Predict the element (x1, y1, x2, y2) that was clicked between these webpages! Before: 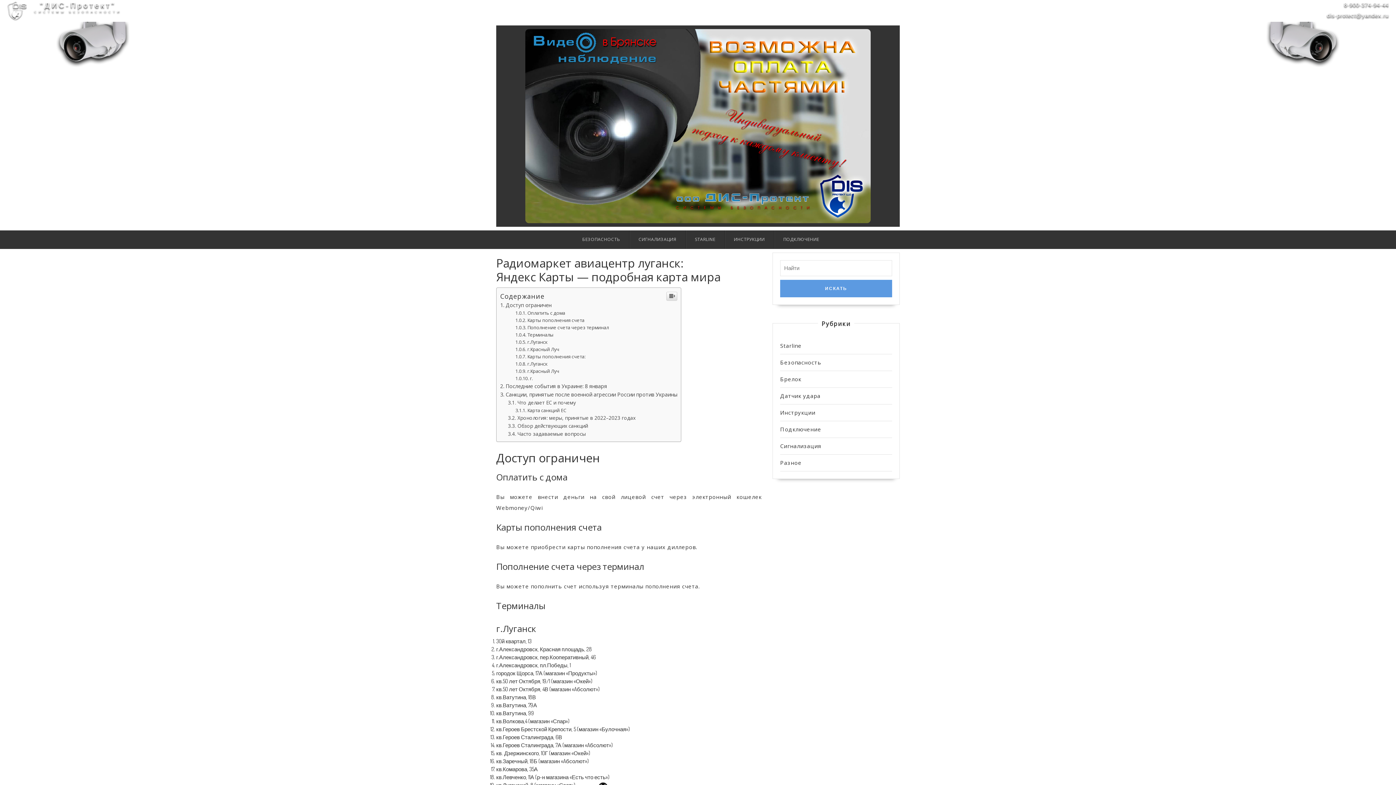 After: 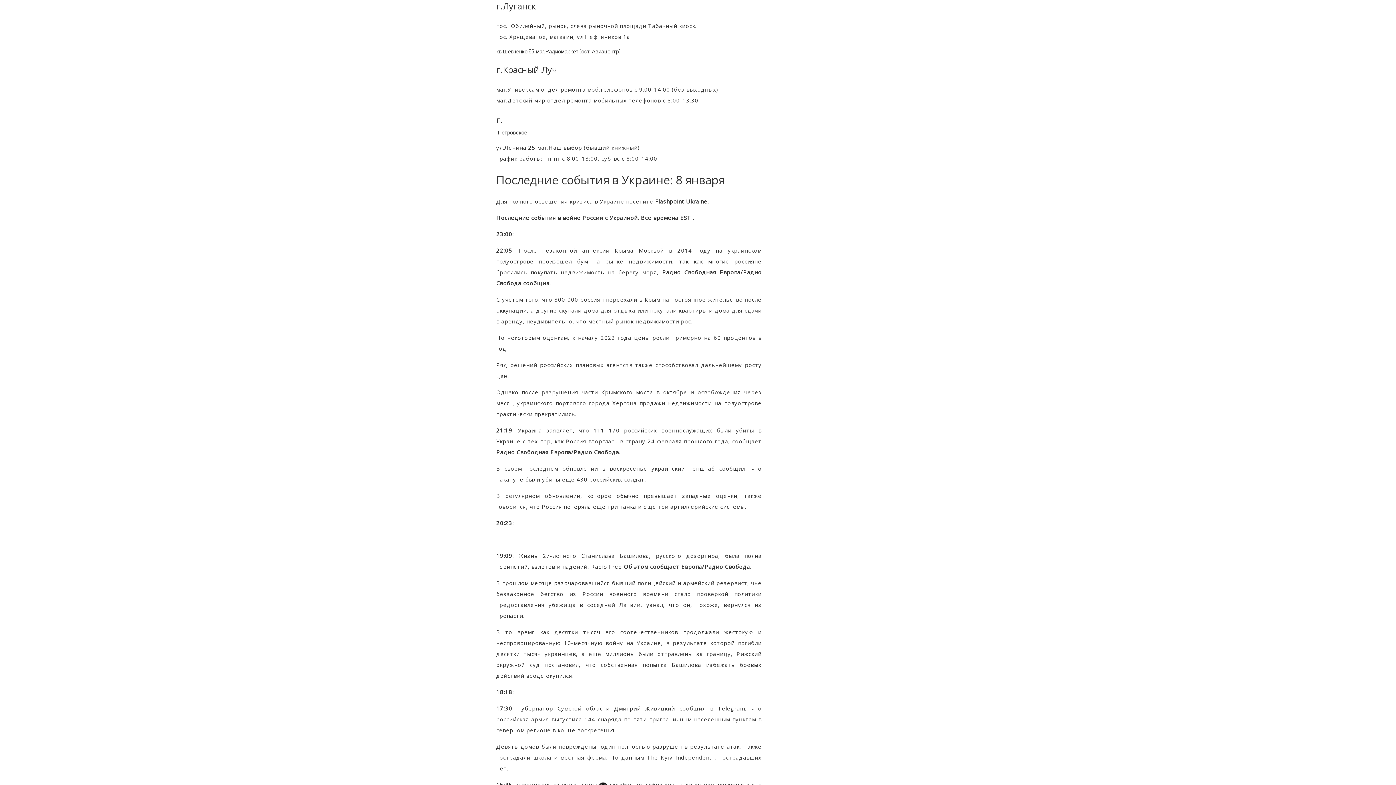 Action: label: г.Луганск bbox: (515, 360, 547, 367)